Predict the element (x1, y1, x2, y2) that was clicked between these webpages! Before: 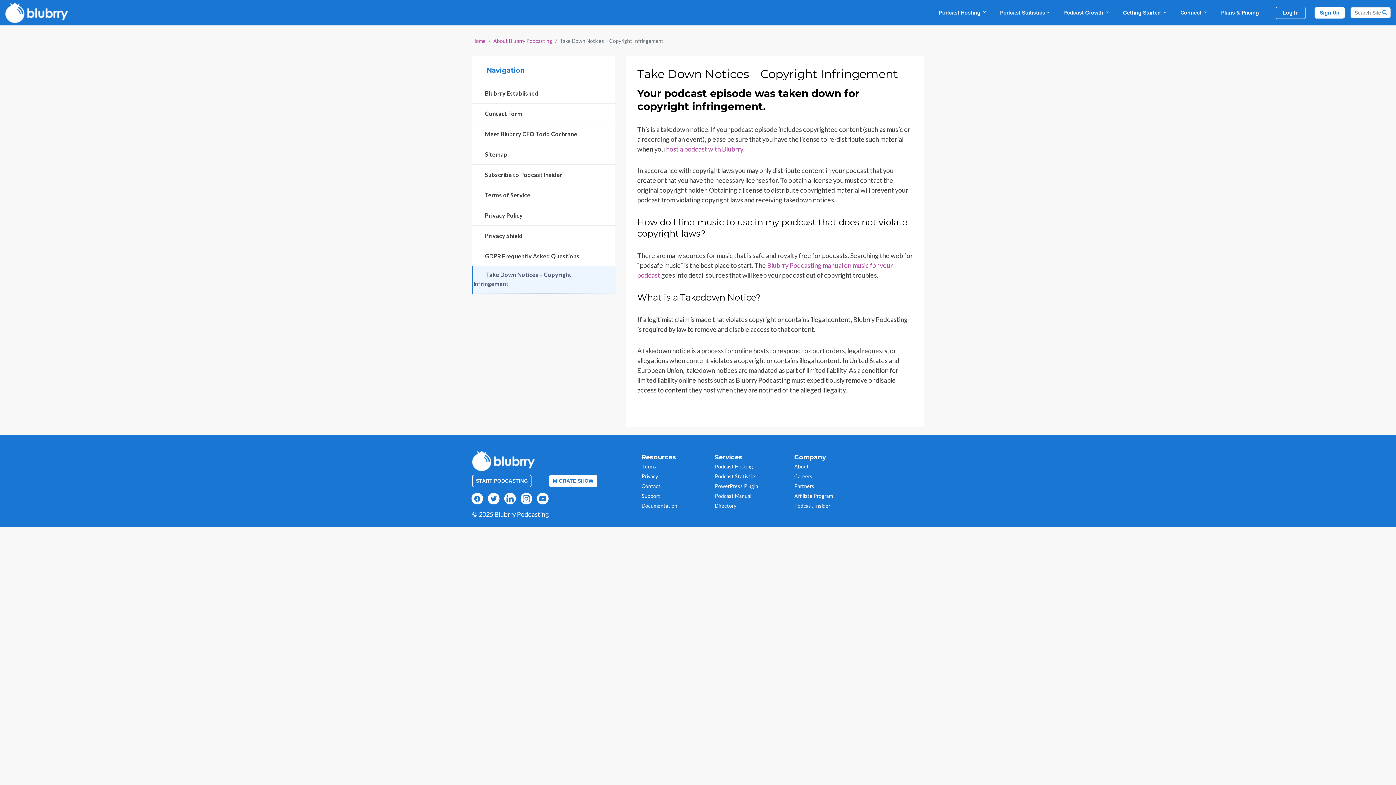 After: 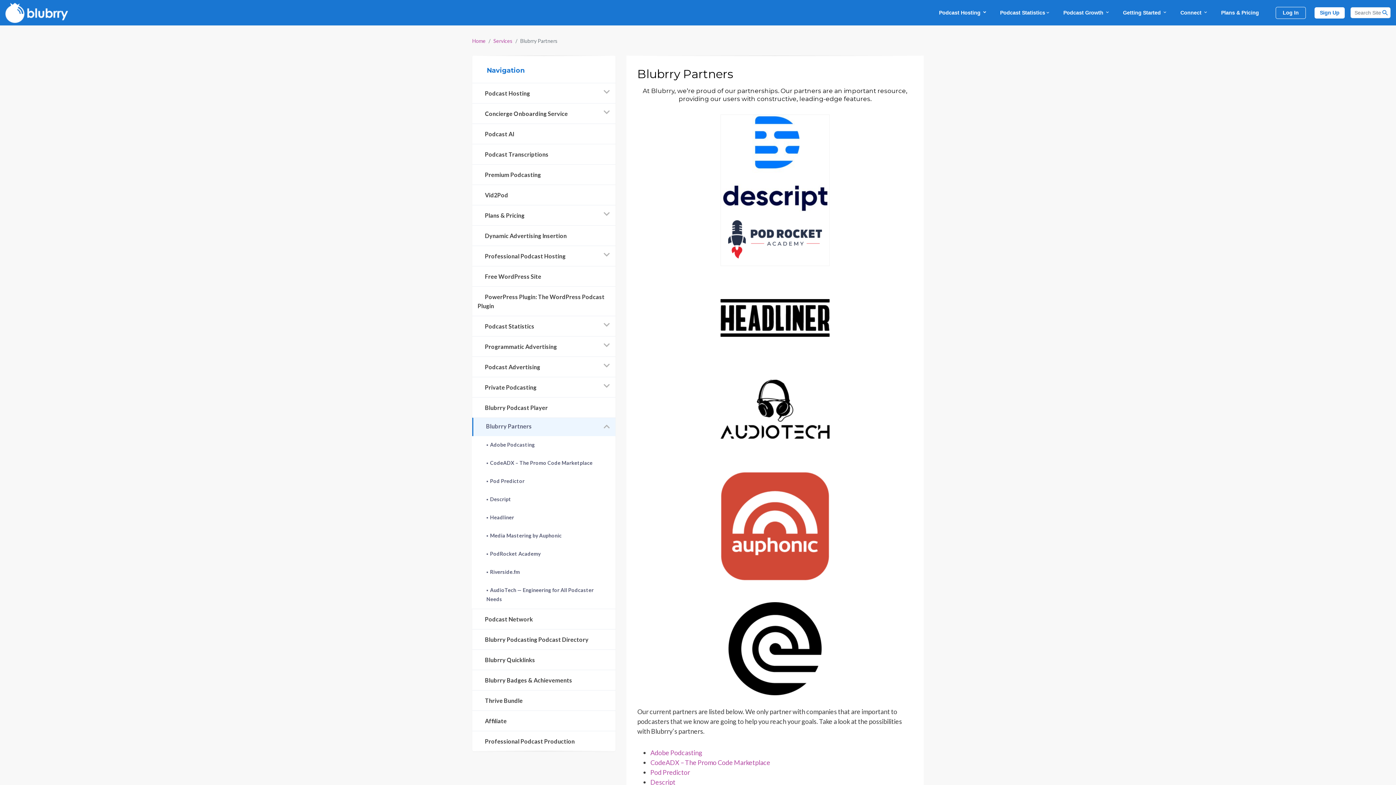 Action: bbox: (794, 483, 814, 489) label: Partners